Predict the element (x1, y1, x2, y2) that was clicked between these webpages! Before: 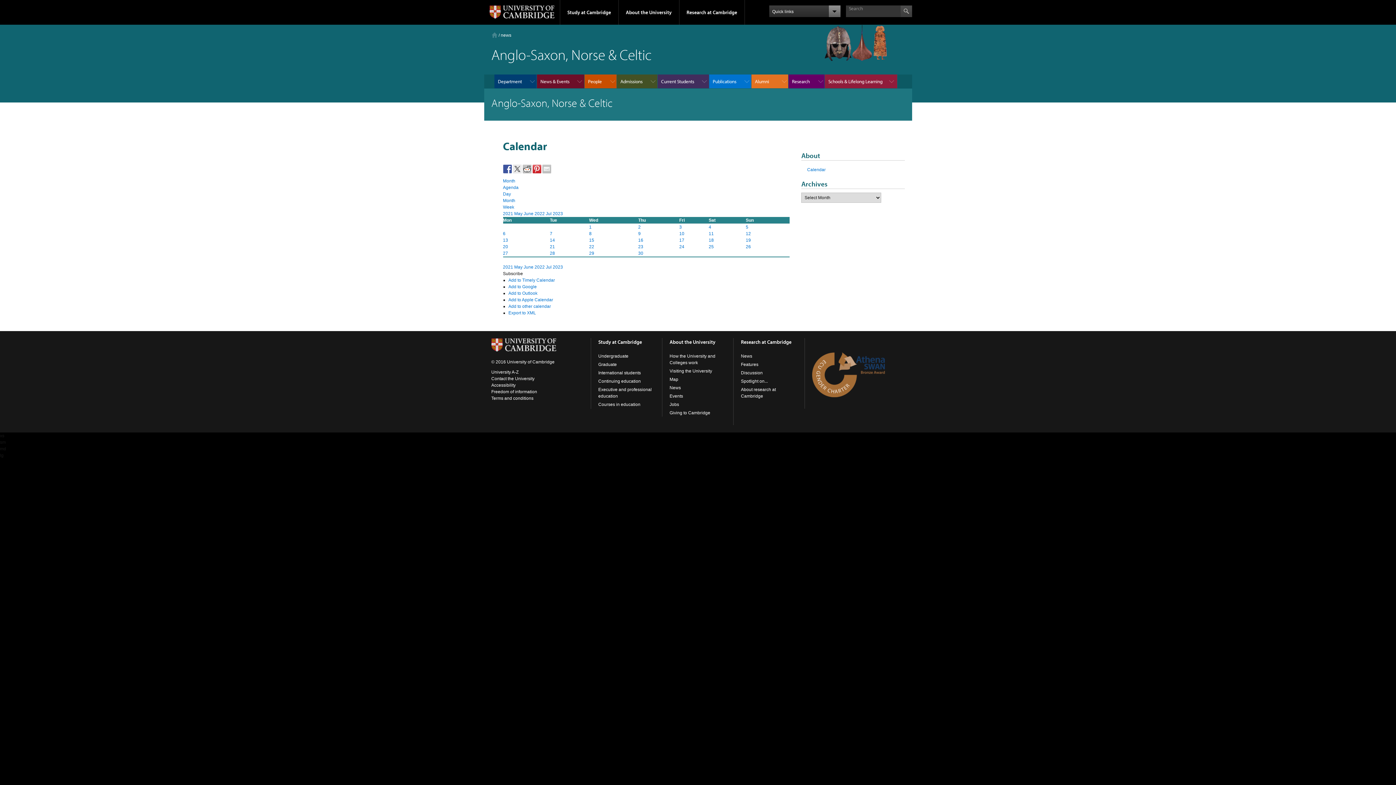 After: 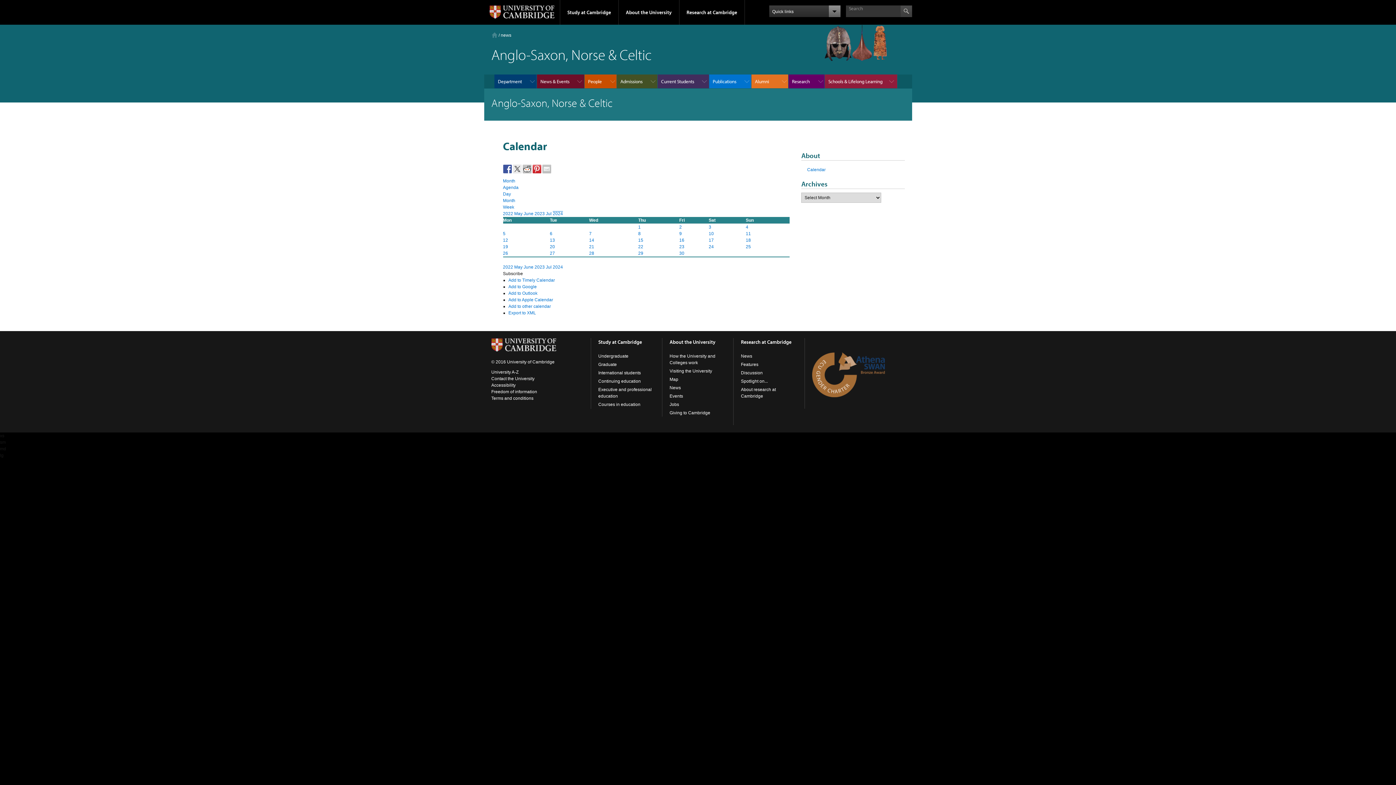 Action: label: 2023 bbox: (552, 211, 563, 216)